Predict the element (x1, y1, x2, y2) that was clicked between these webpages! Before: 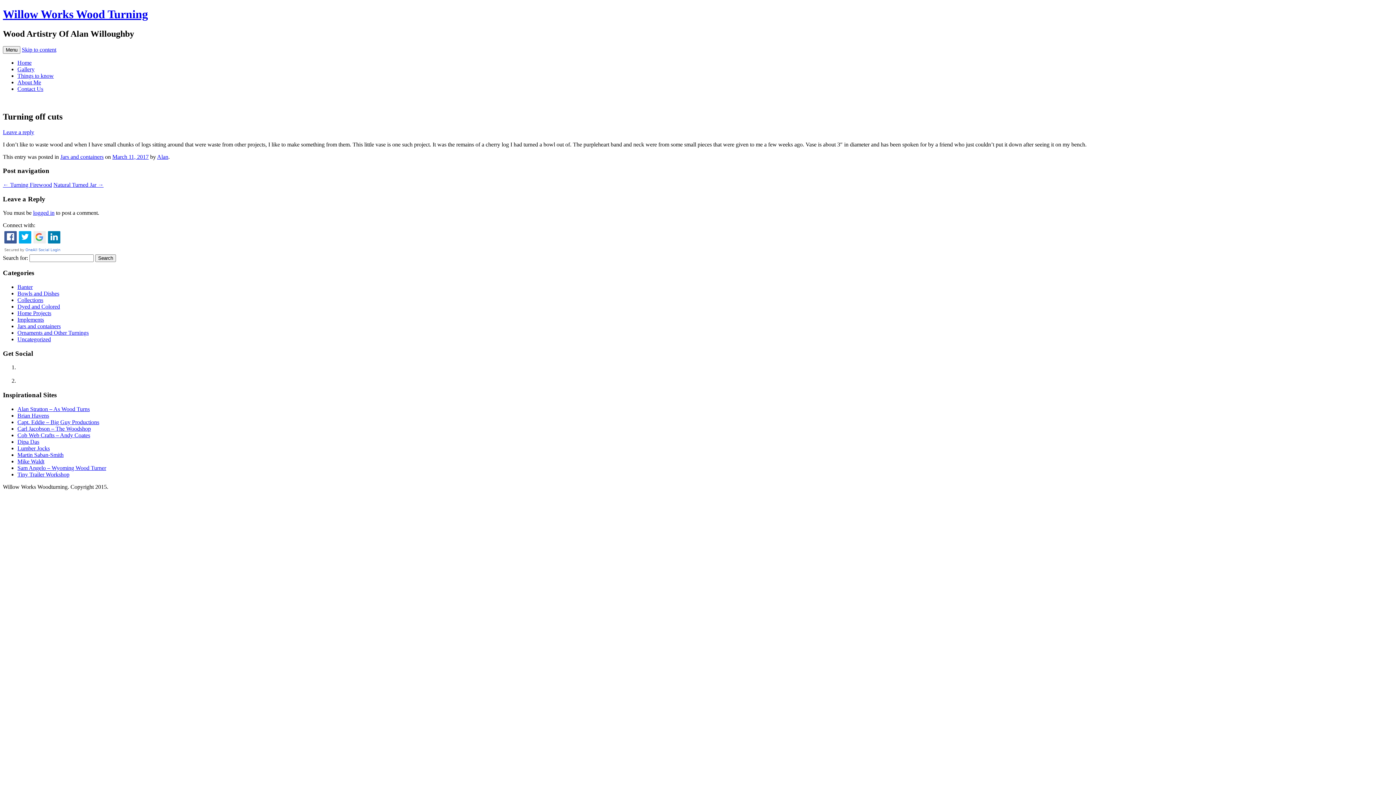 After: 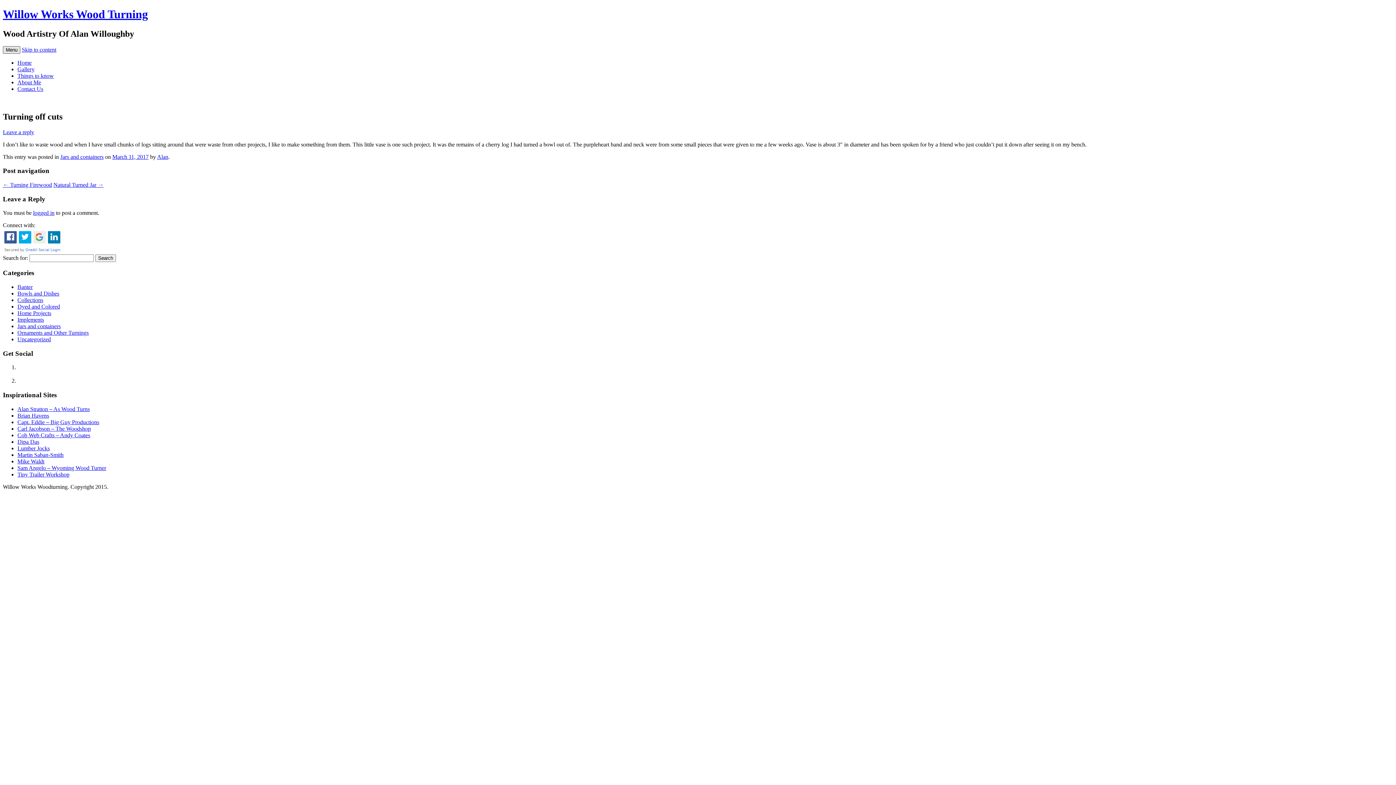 Action: label: Menu bbox: (2, 46, 20, 53)